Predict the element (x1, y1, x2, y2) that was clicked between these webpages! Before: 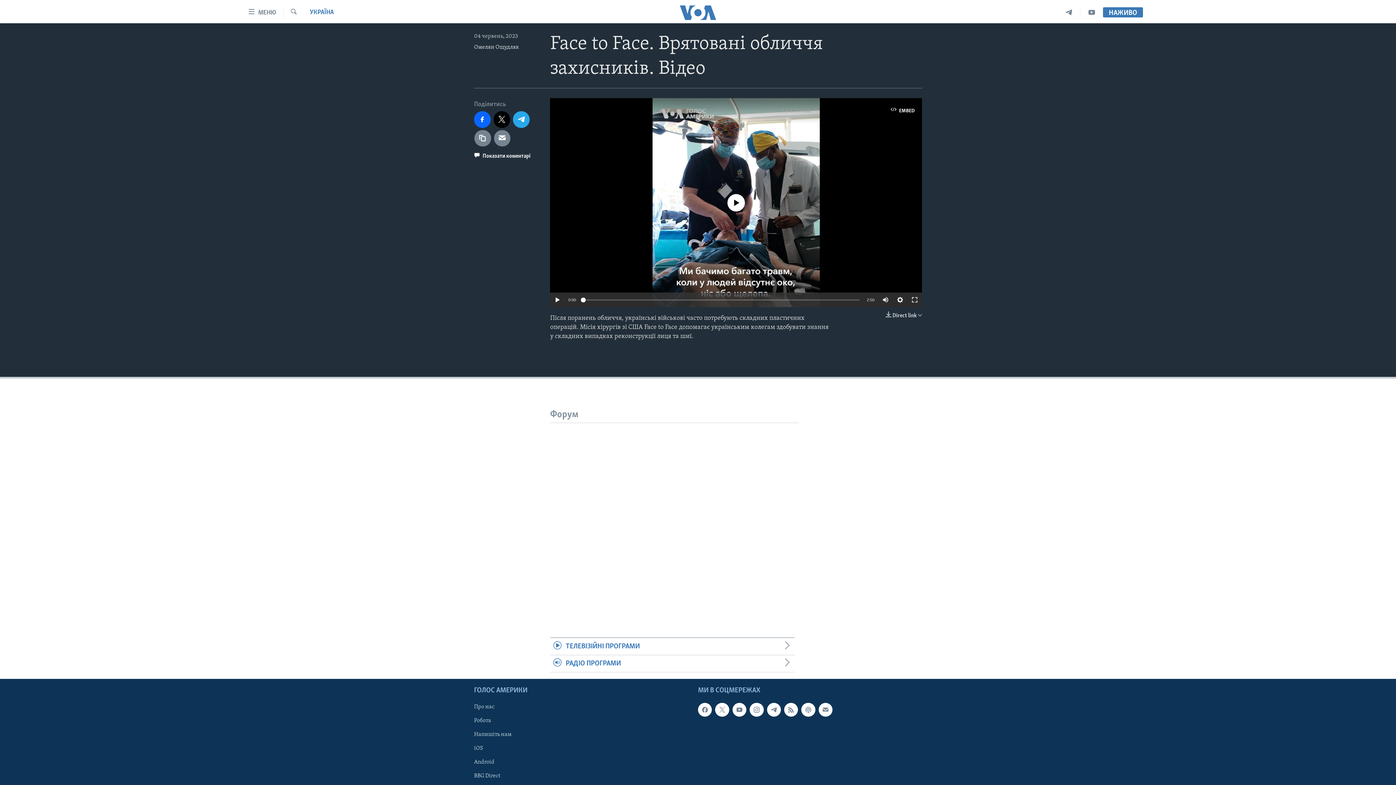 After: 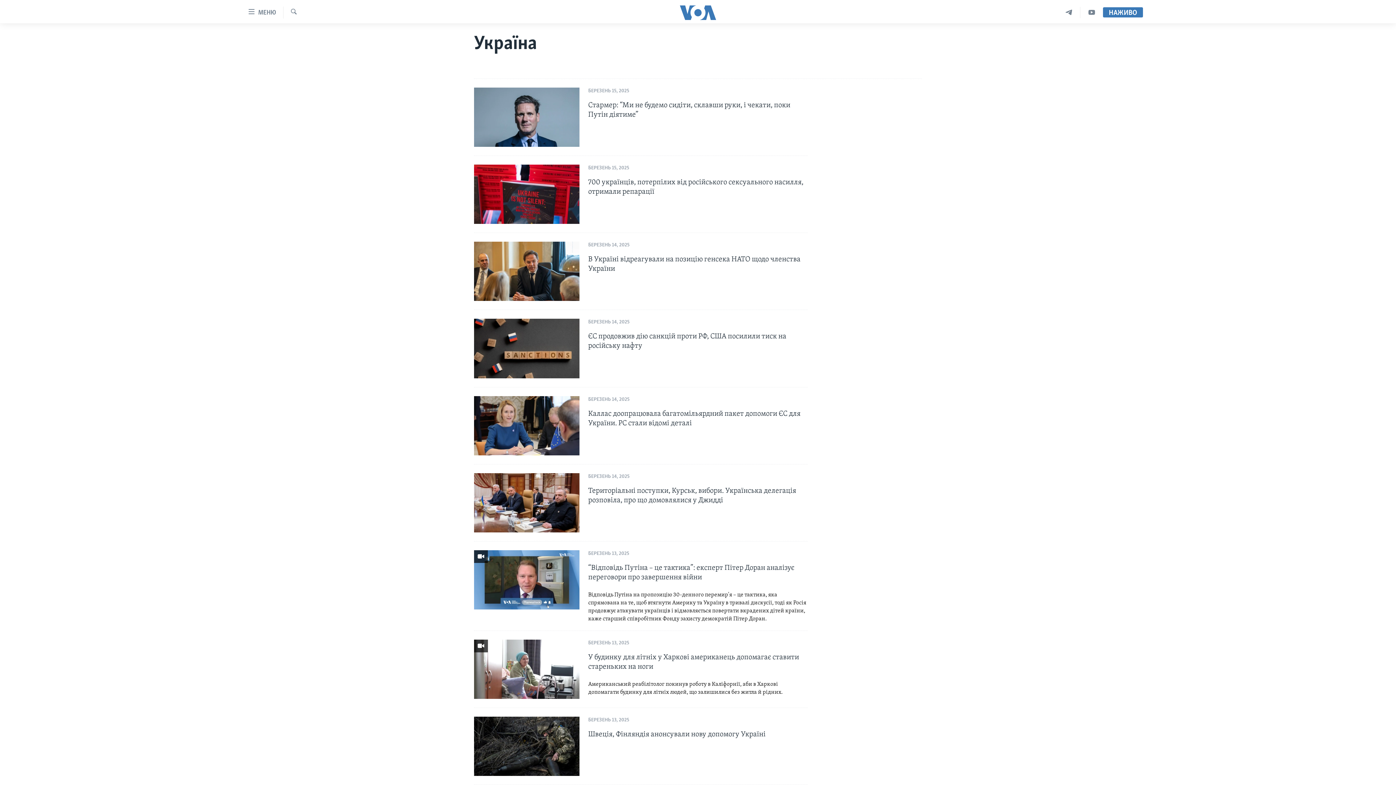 Action: label: УКРАЇНА bbox: (309, 8, 333, 17)